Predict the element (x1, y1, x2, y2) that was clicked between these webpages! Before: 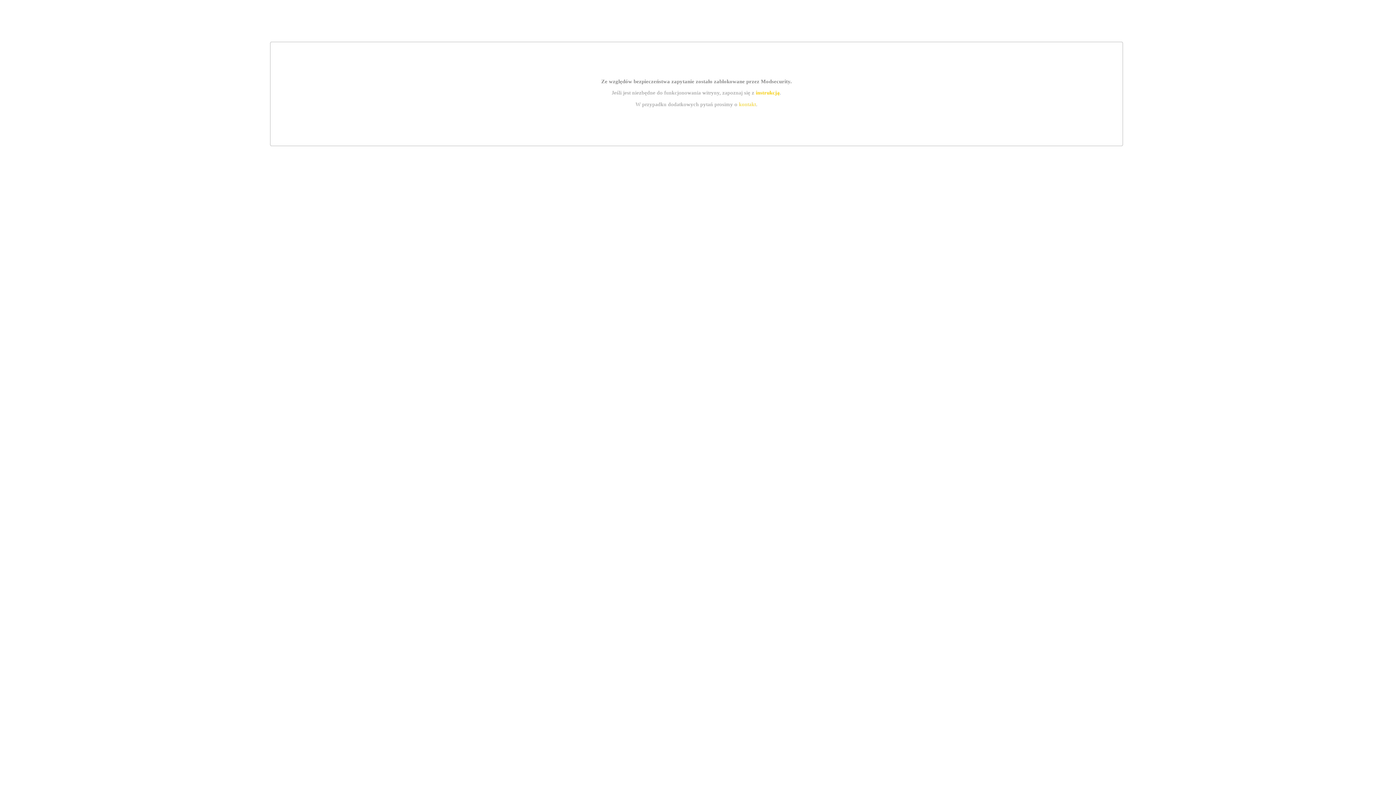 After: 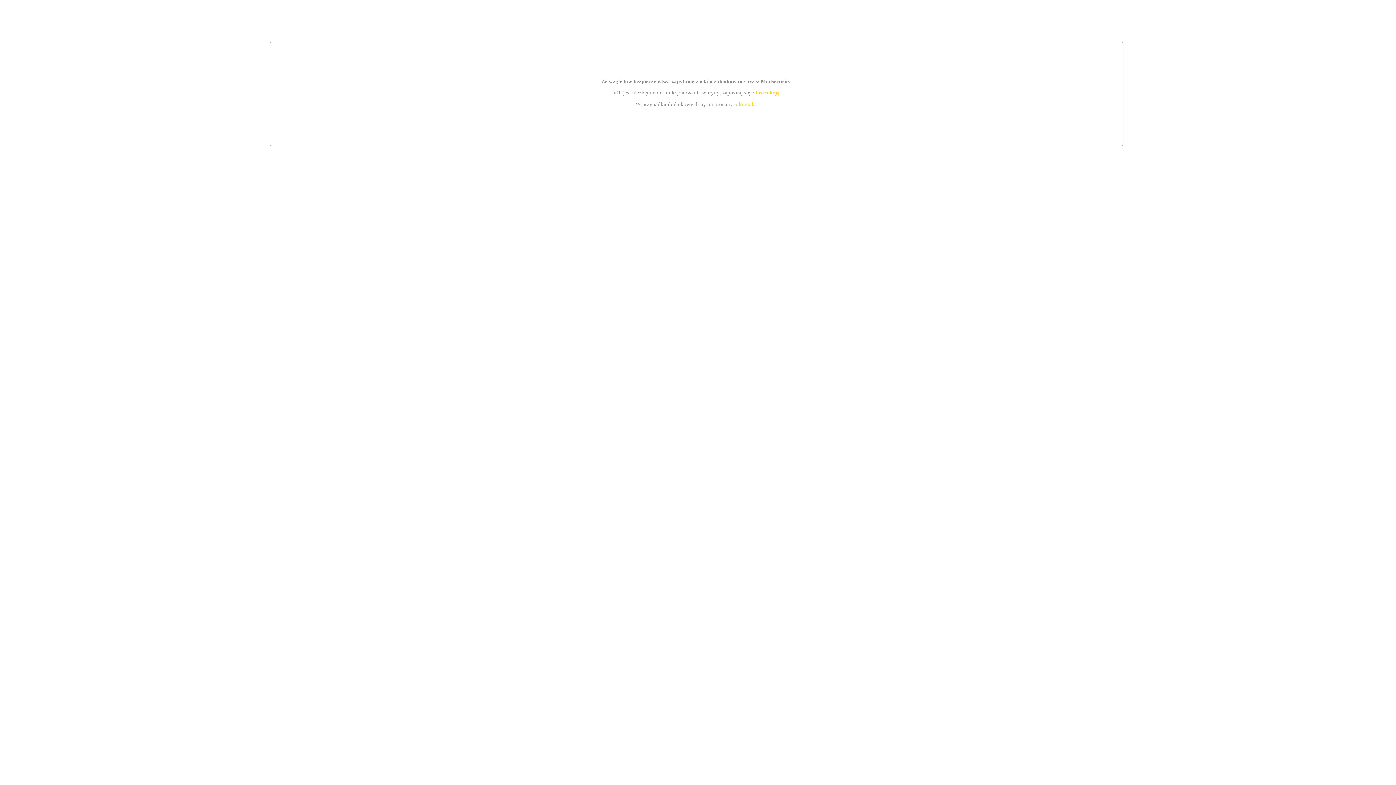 Action: label: instrukcją bbox: (755, 89, 779, 95)